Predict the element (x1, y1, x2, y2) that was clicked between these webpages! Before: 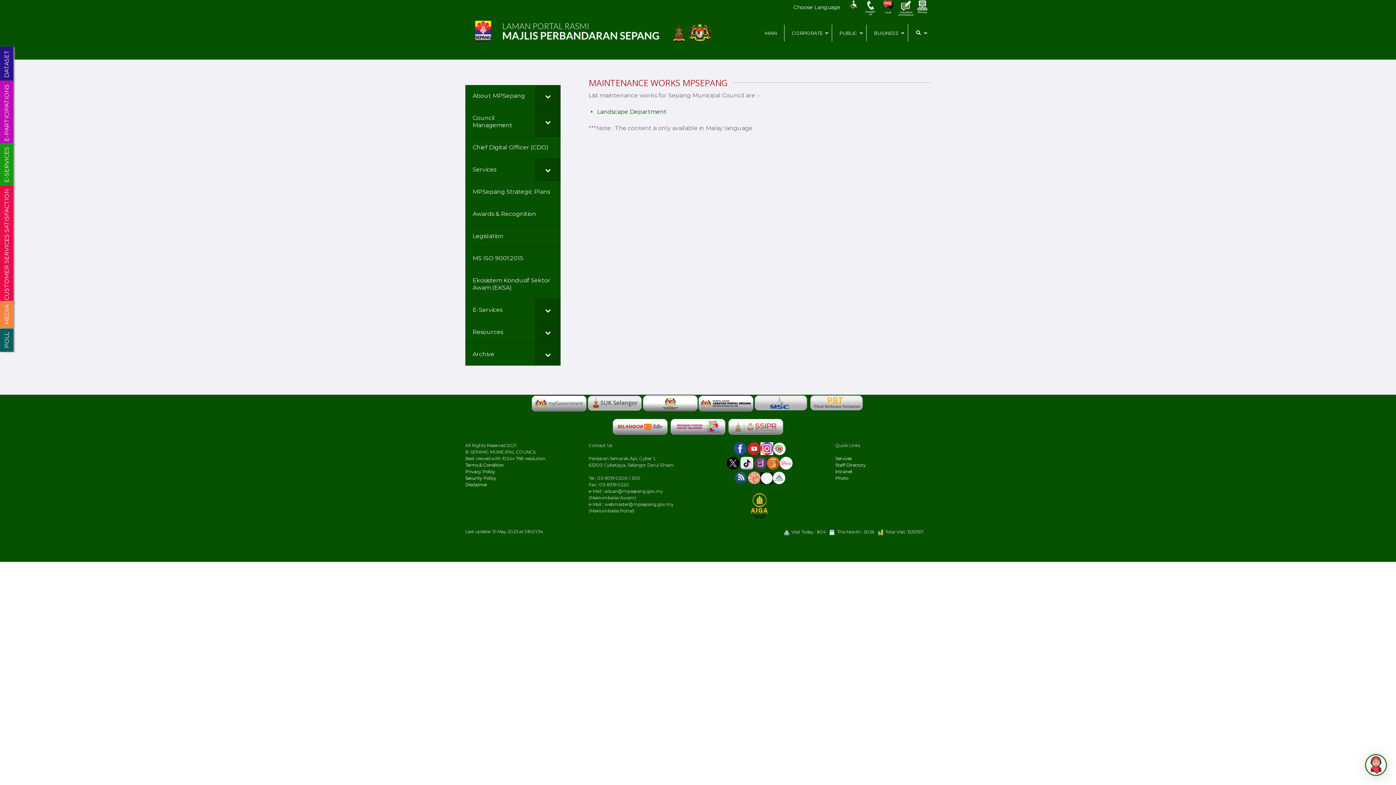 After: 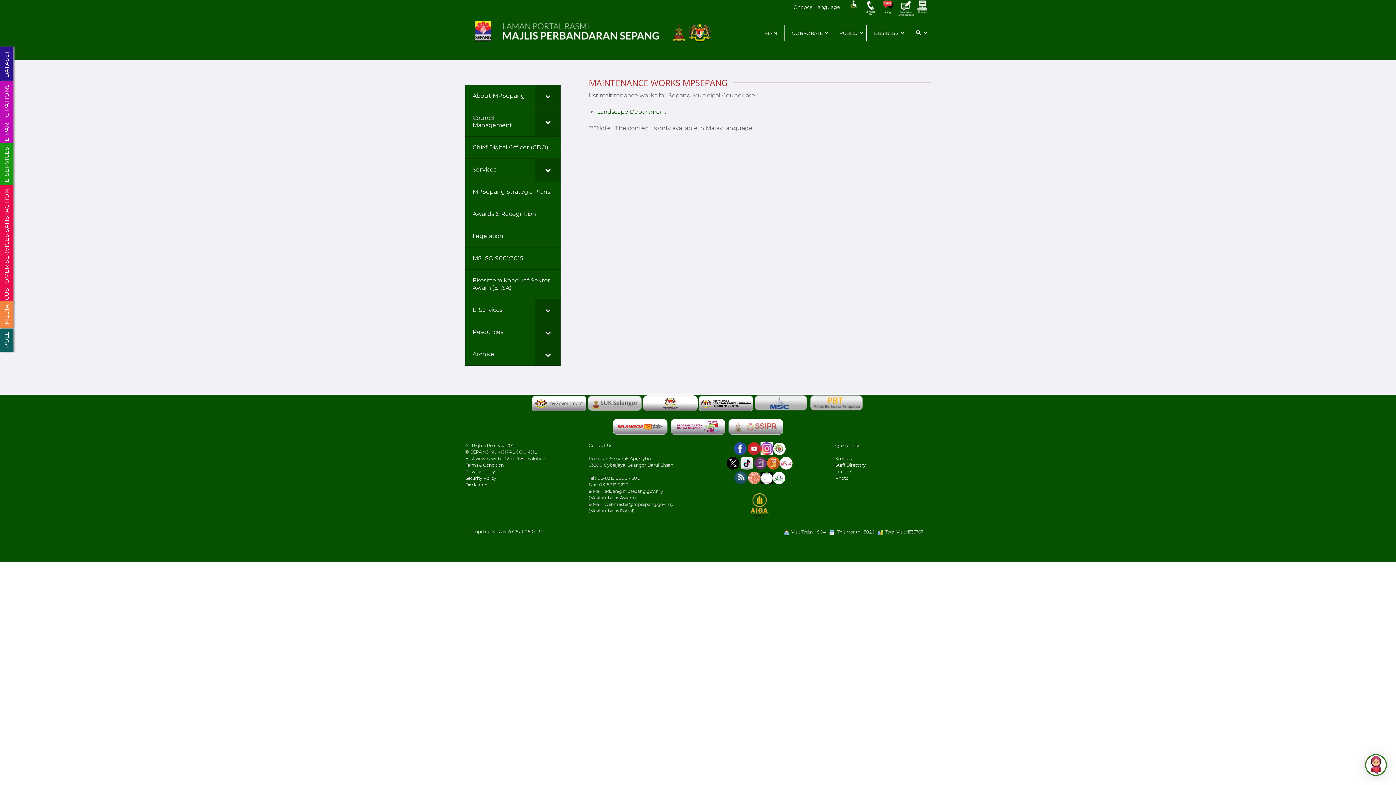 Action: bbox: (643, 395, 697, 411)